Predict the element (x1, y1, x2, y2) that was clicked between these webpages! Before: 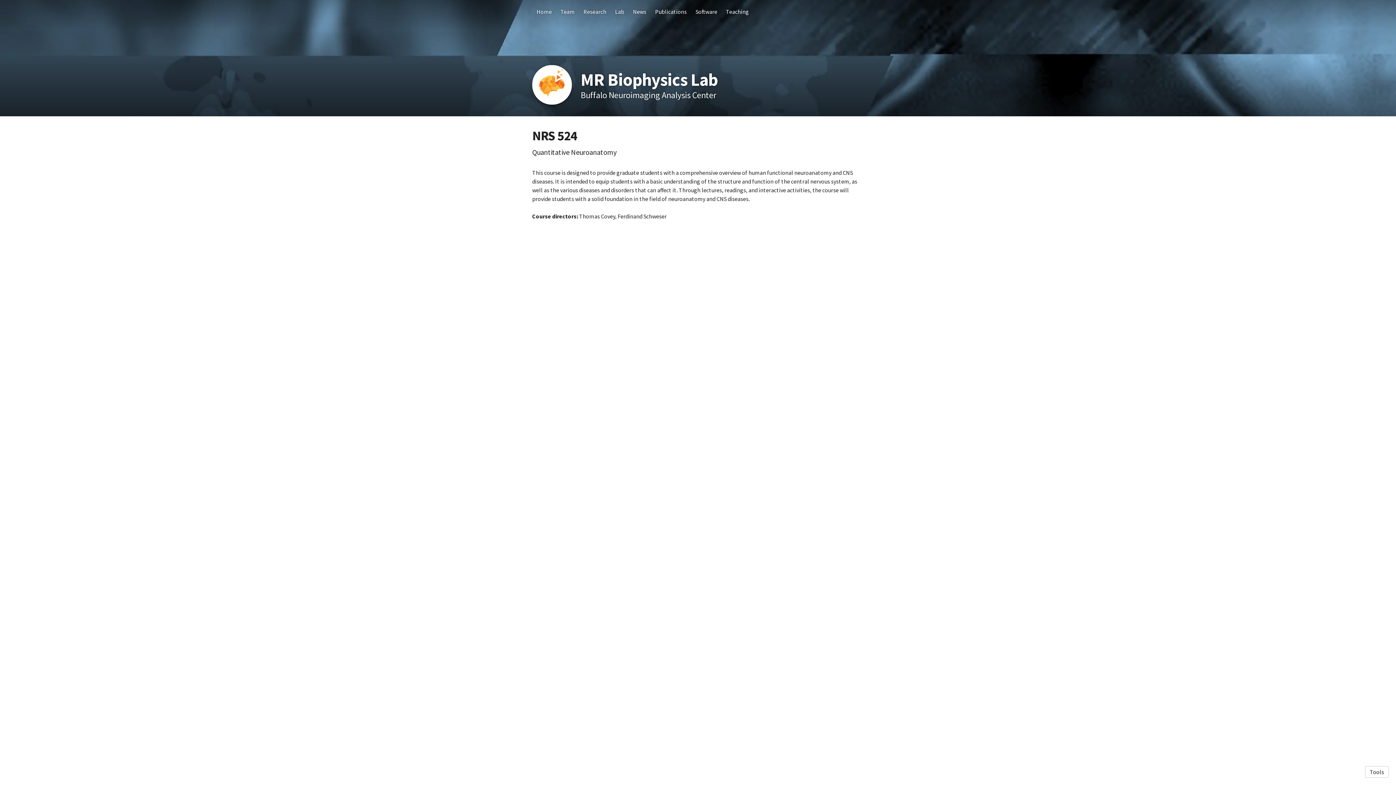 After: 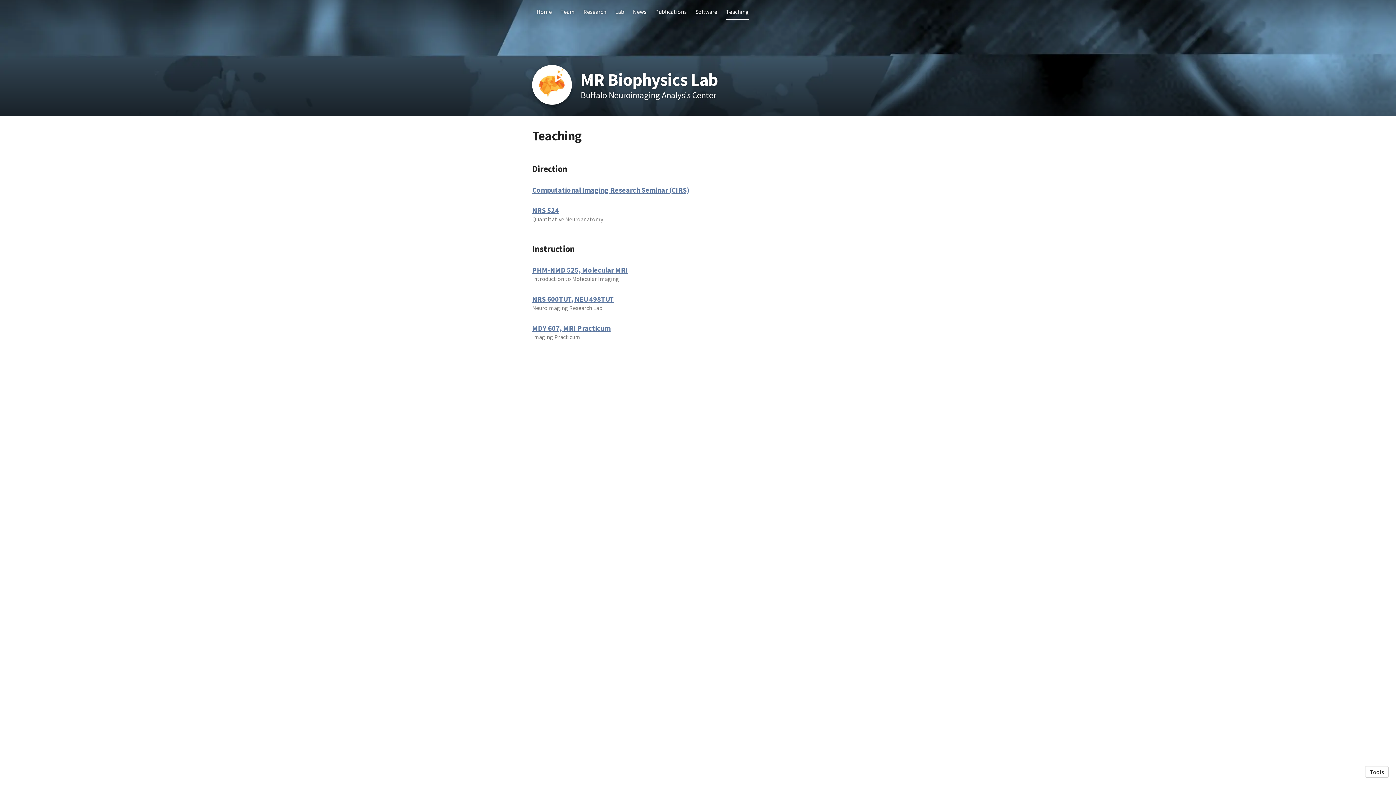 Action: label: Teaching bbox: (726, 4, 749, 19)